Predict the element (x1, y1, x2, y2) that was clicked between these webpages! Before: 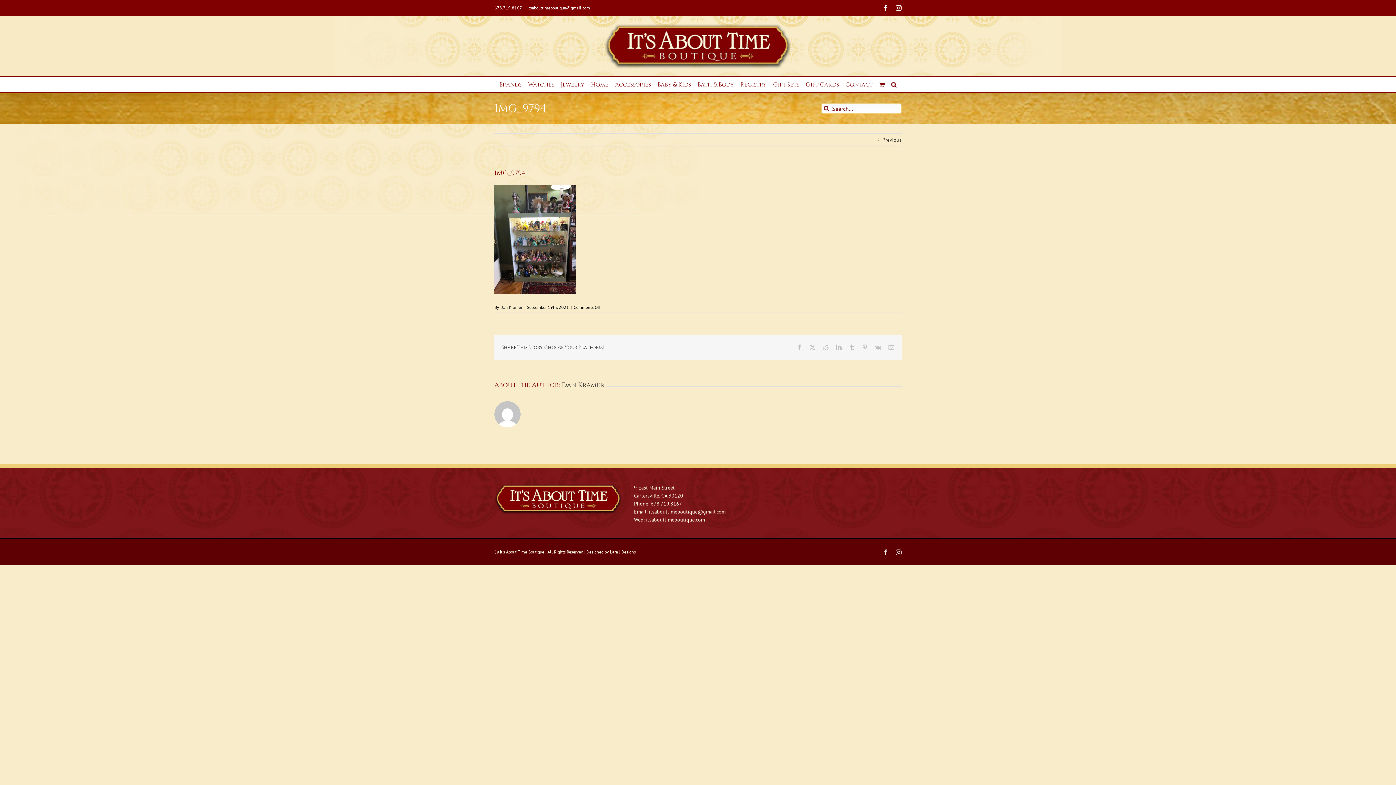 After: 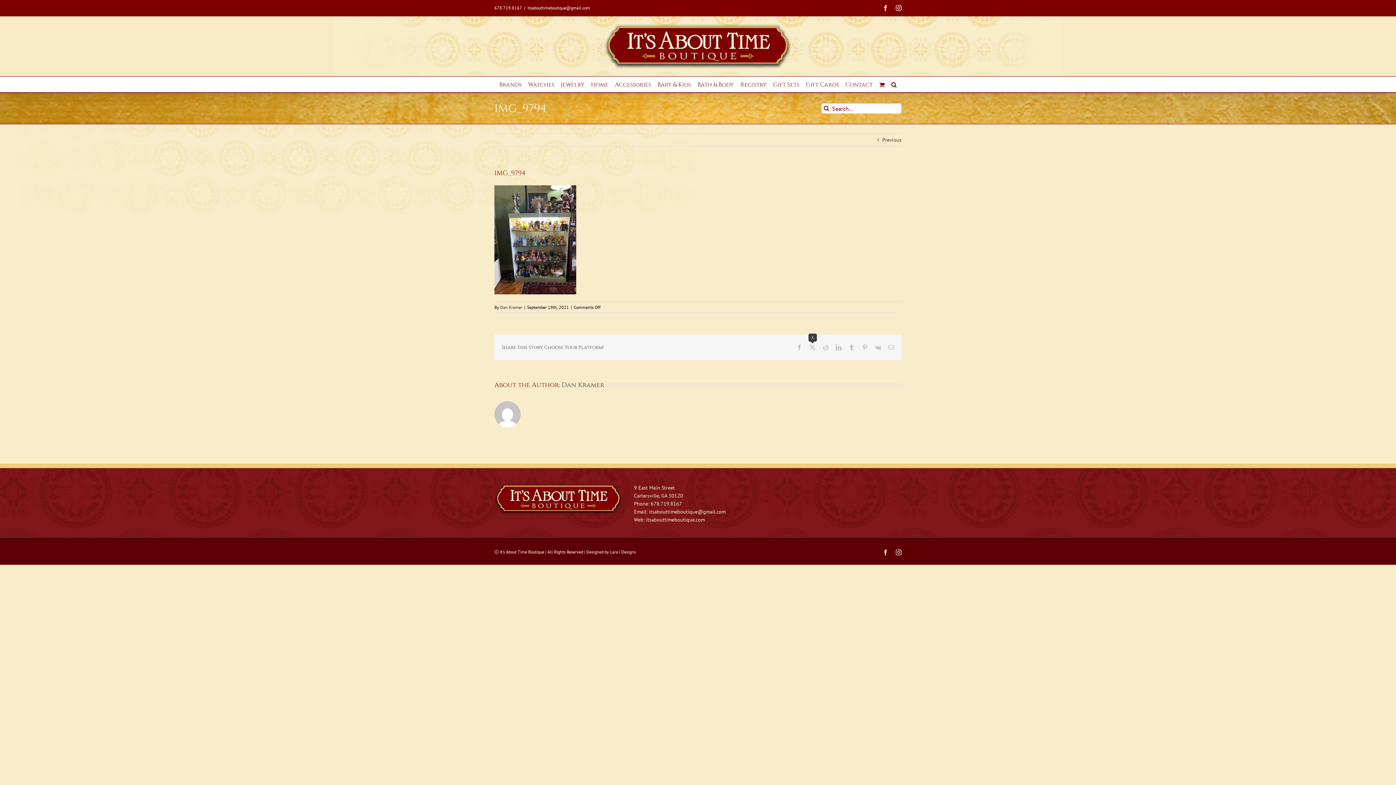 Action: label: X bbox: (809, 344, 815, 350)